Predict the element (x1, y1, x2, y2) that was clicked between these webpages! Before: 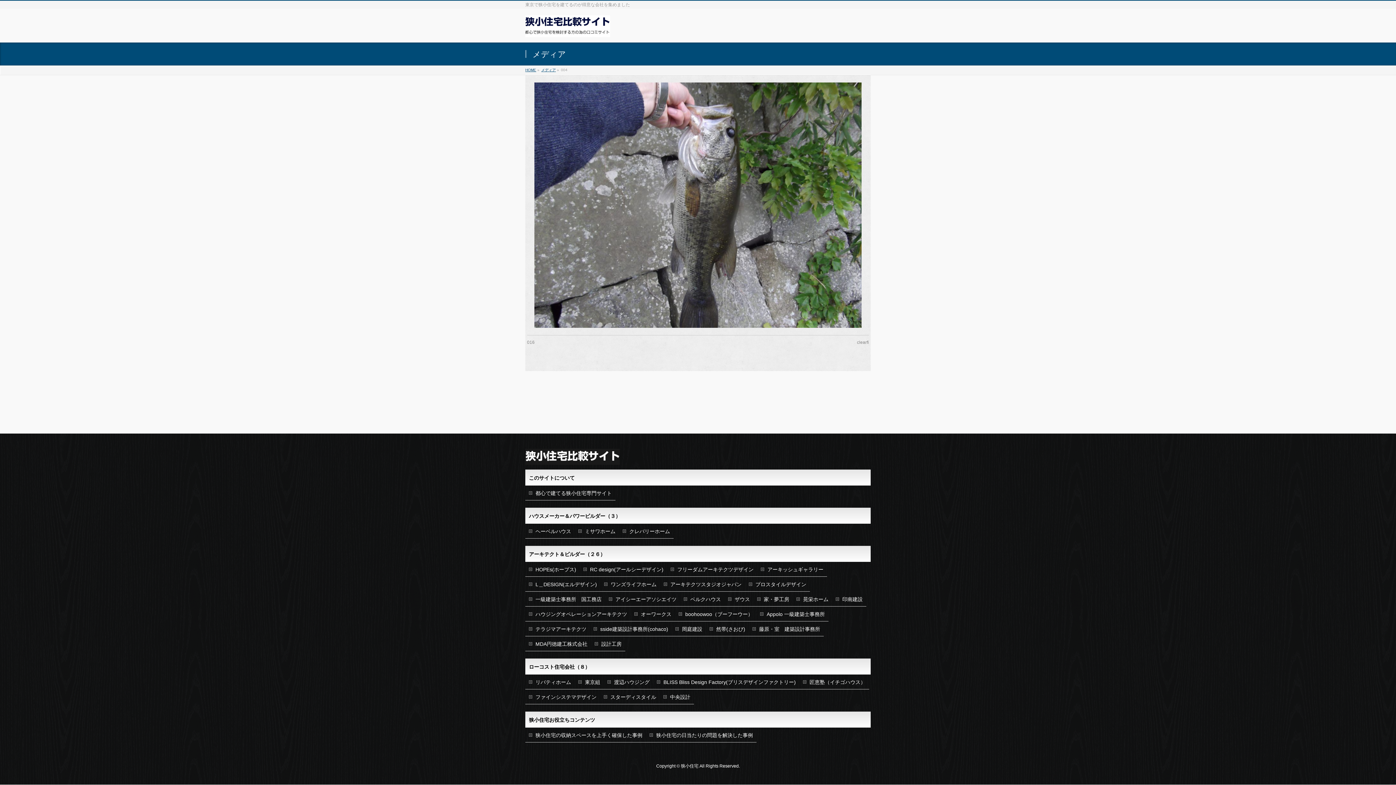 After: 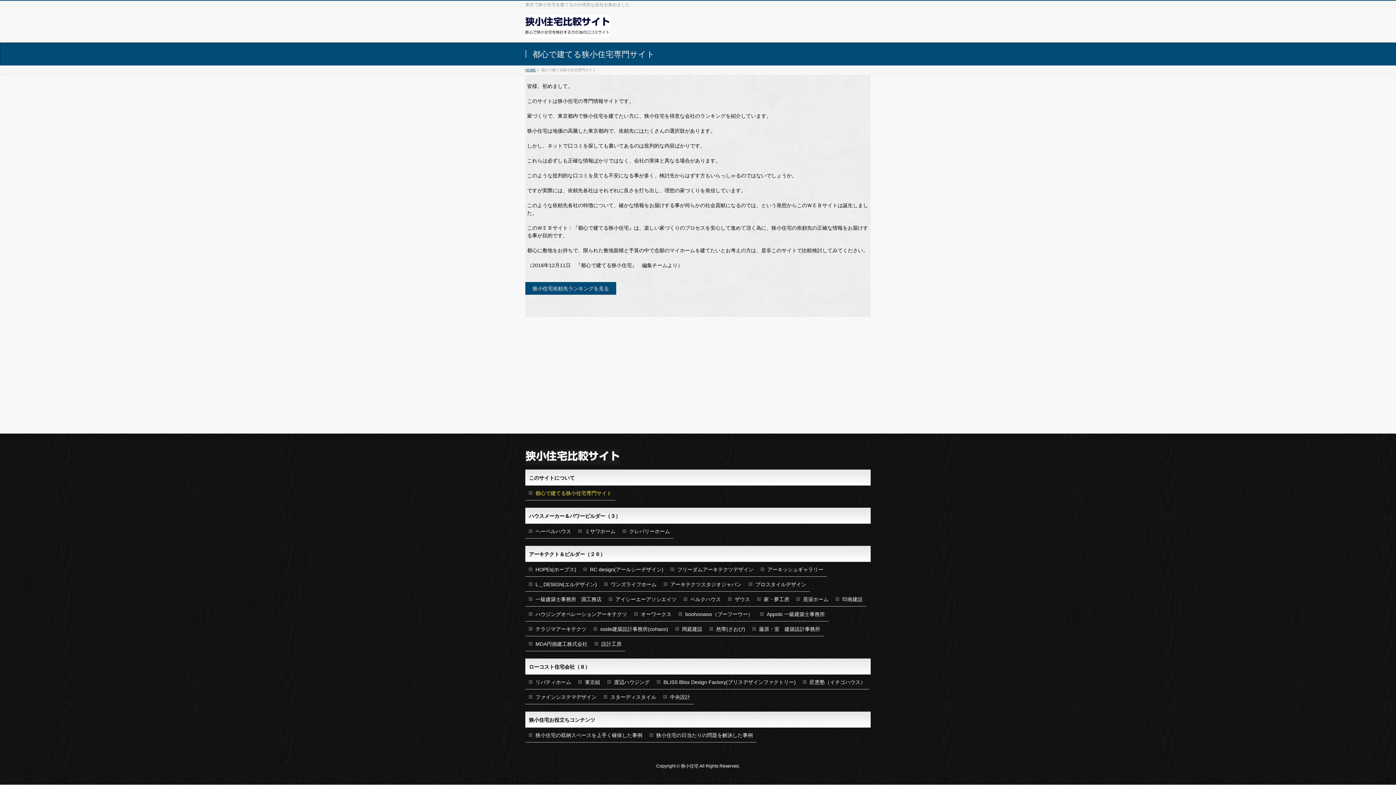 Action: label: 都心で建てる狭小住宅専門サイト bbox: (525, 485, 615, 500)